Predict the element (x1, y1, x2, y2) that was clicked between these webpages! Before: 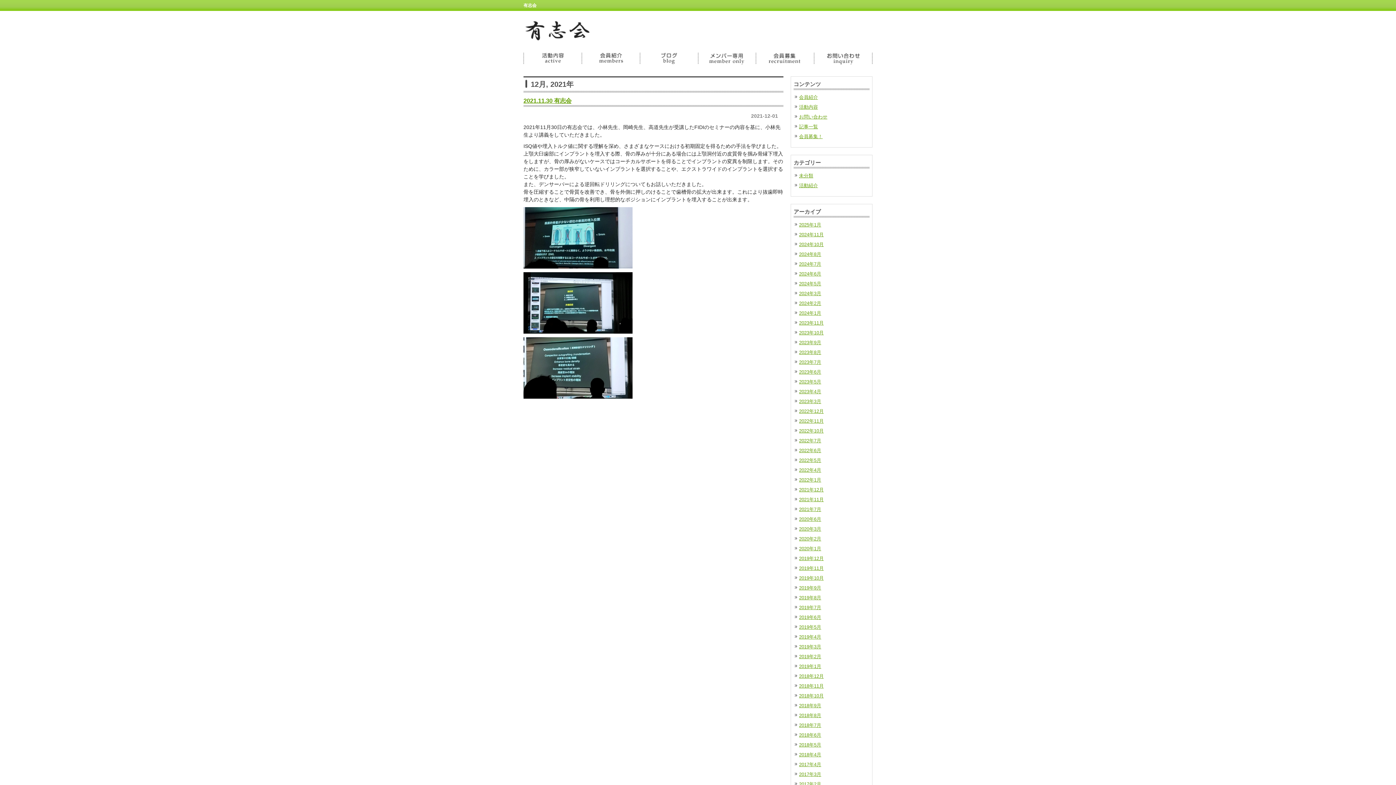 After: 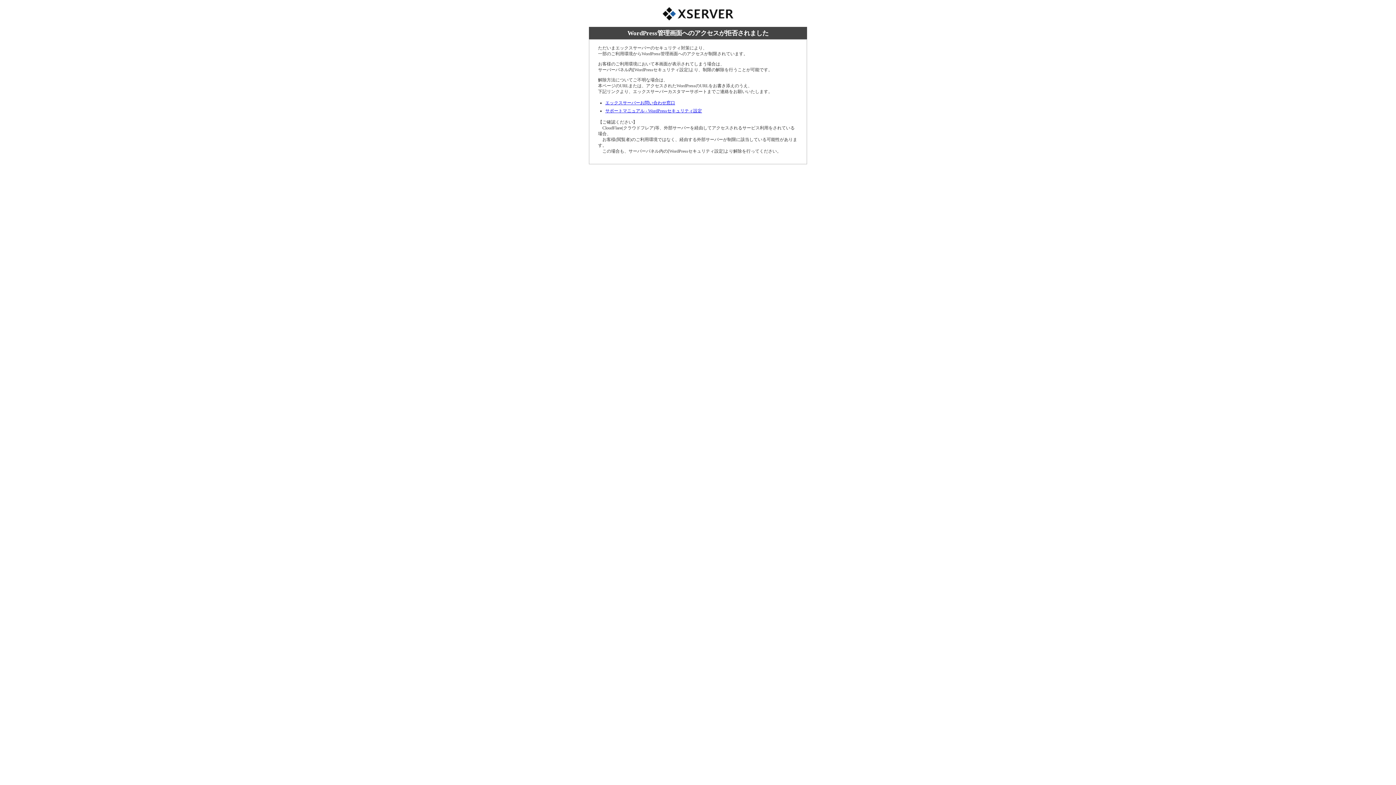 Action: bbox: (698, 47, 756, 69) label: 会員専用ページ